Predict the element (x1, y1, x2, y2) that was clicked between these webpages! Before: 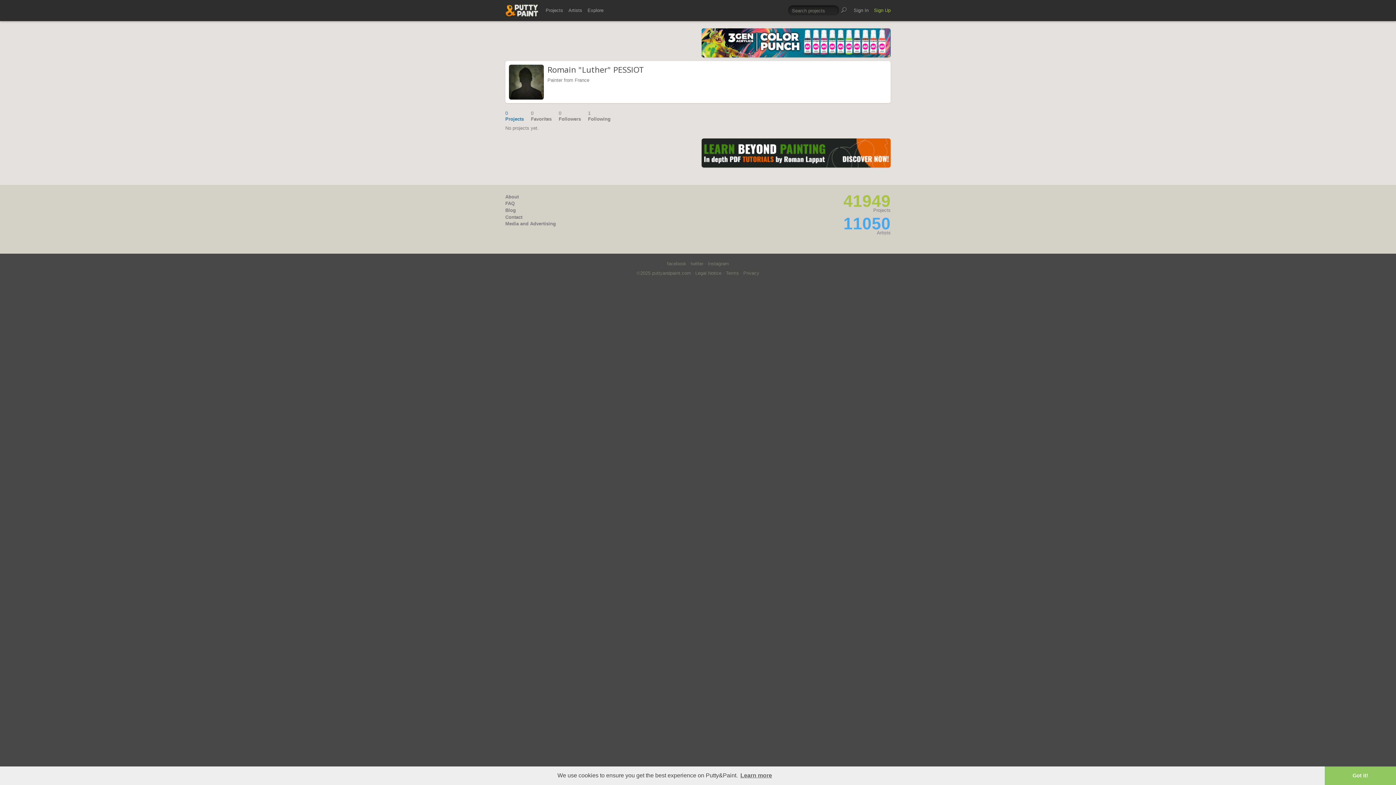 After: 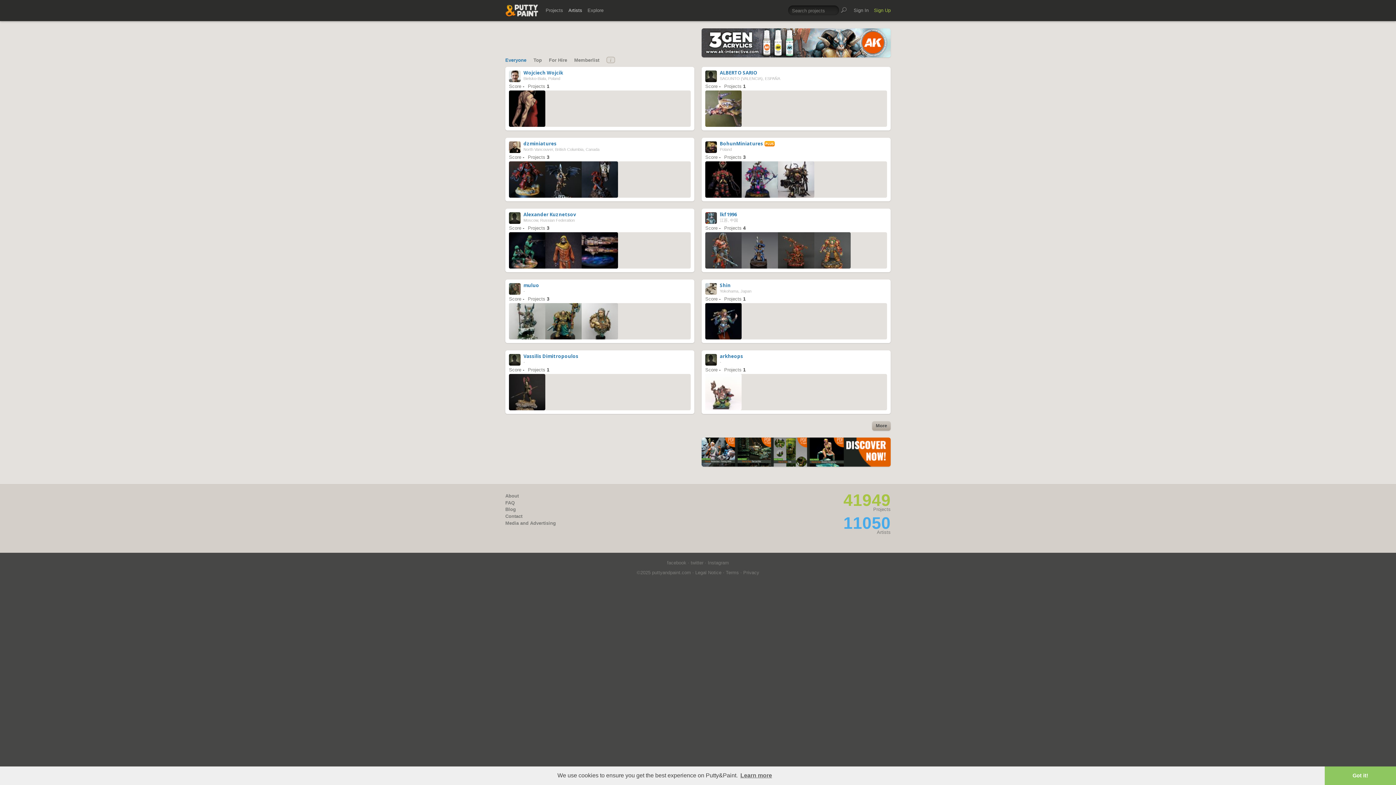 Action: label: 11050 bbox: (843, 214, 890, 233)